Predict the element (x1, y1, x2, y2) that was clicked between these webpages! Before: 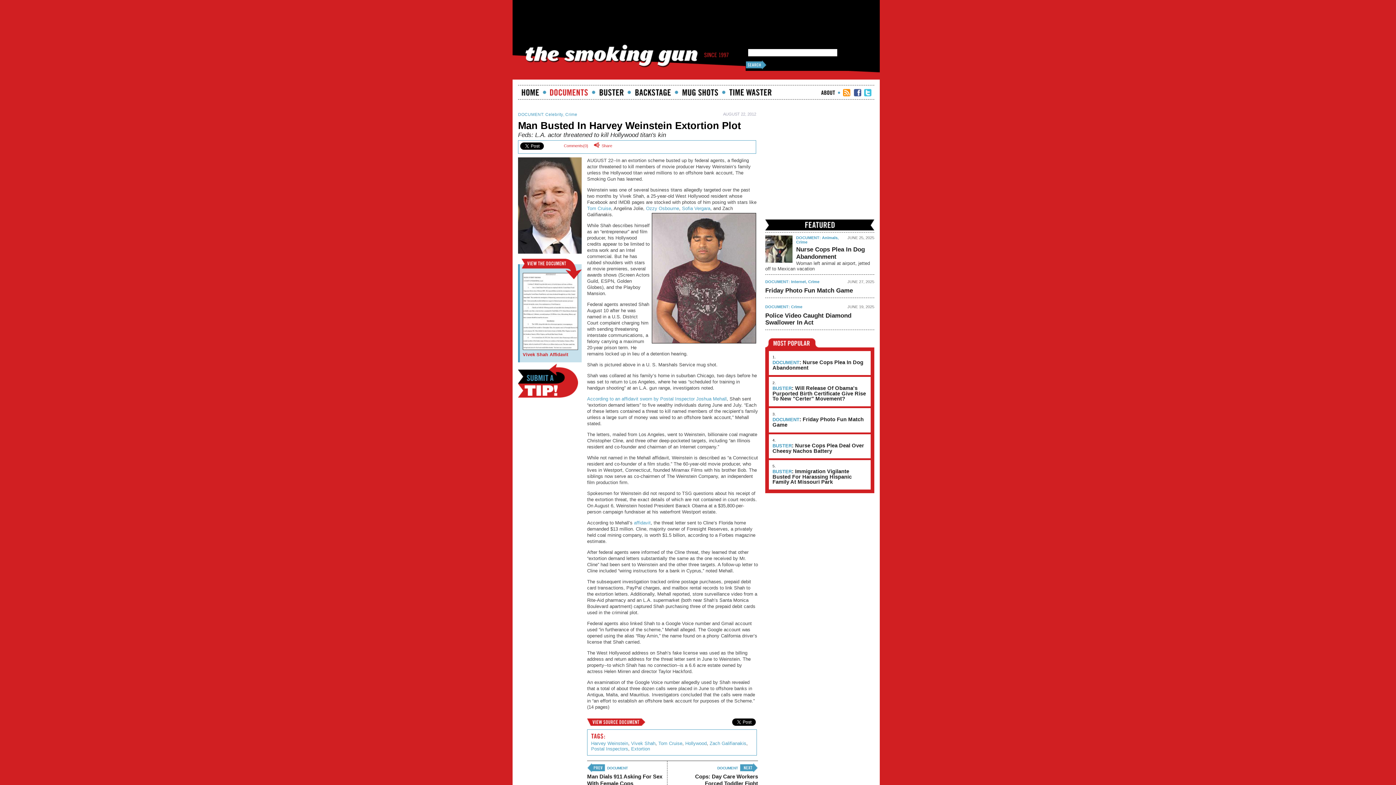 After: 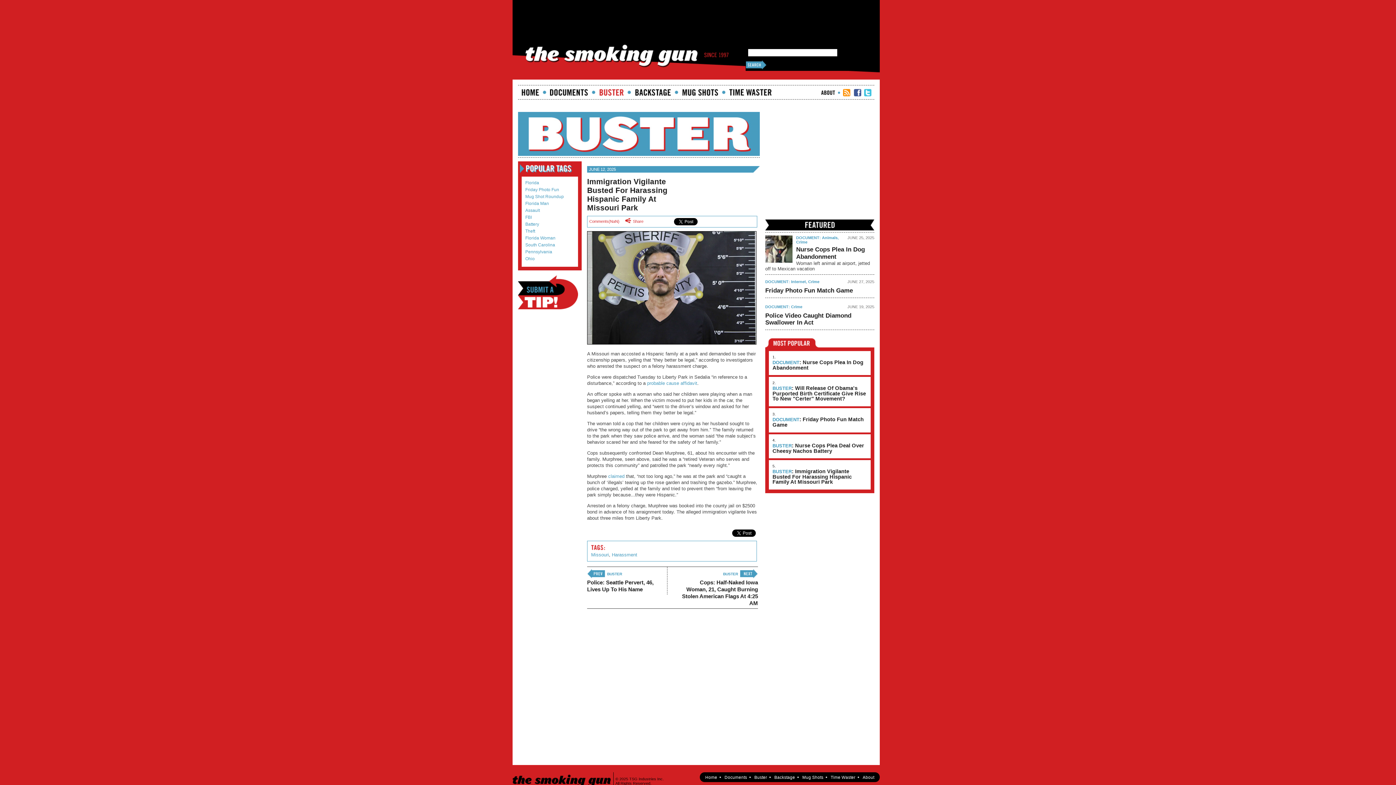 Action: label: BUSTER: Immigration Vigilante Busted For Harassing Hispanic Family At Missouri Park bbox: (772, 469, 867, 484)